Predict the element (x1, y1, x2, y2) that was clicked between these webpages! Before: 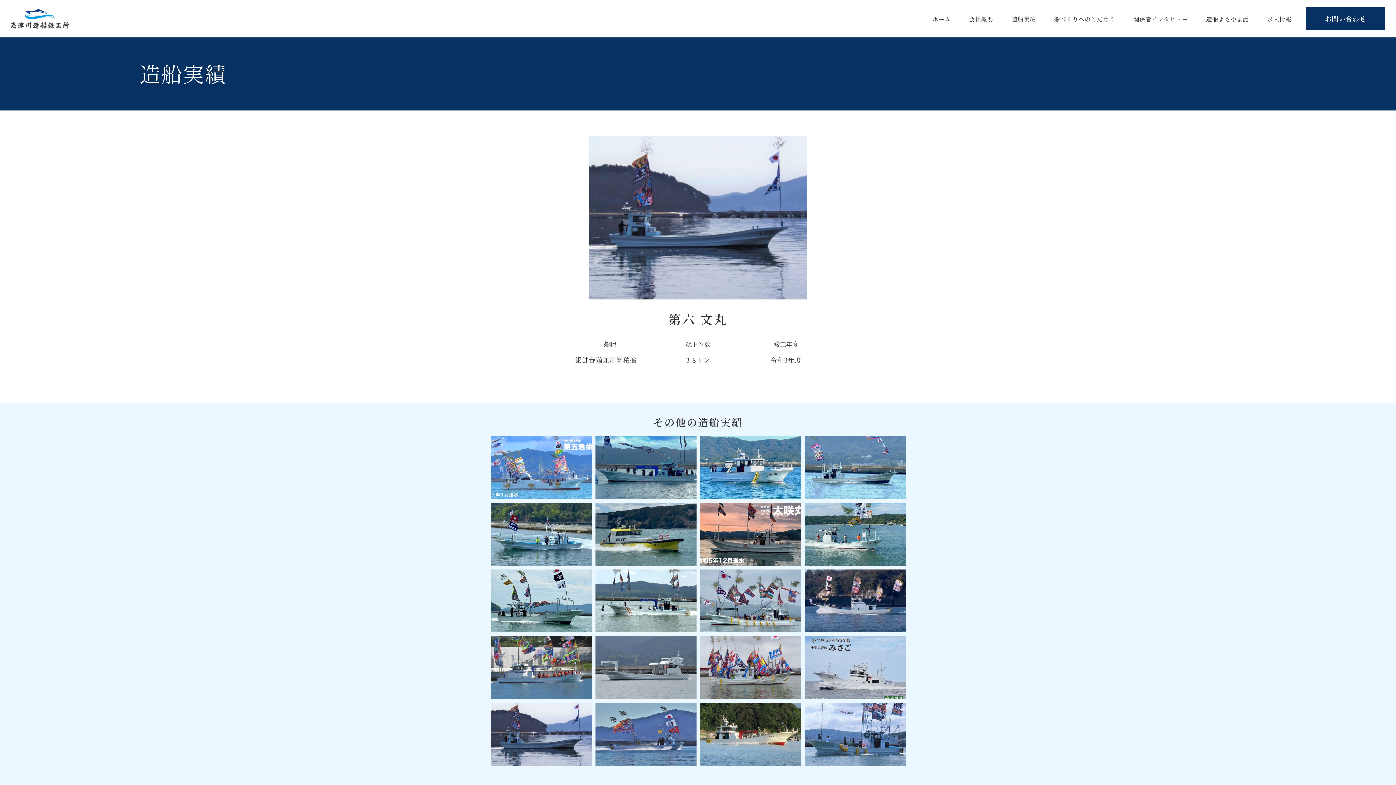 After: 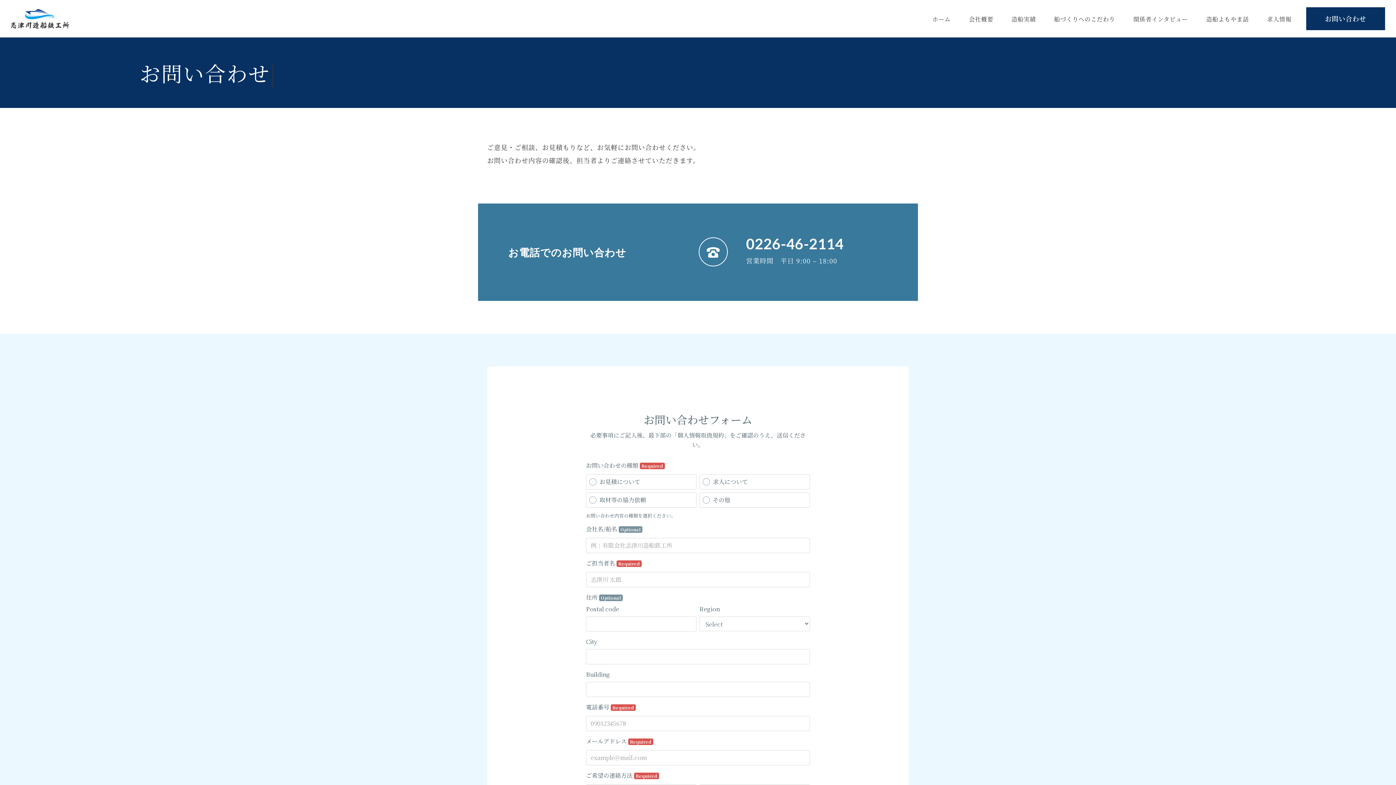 Action: bbox: (1306, 7, 1385, 29) label: お問い合わせ